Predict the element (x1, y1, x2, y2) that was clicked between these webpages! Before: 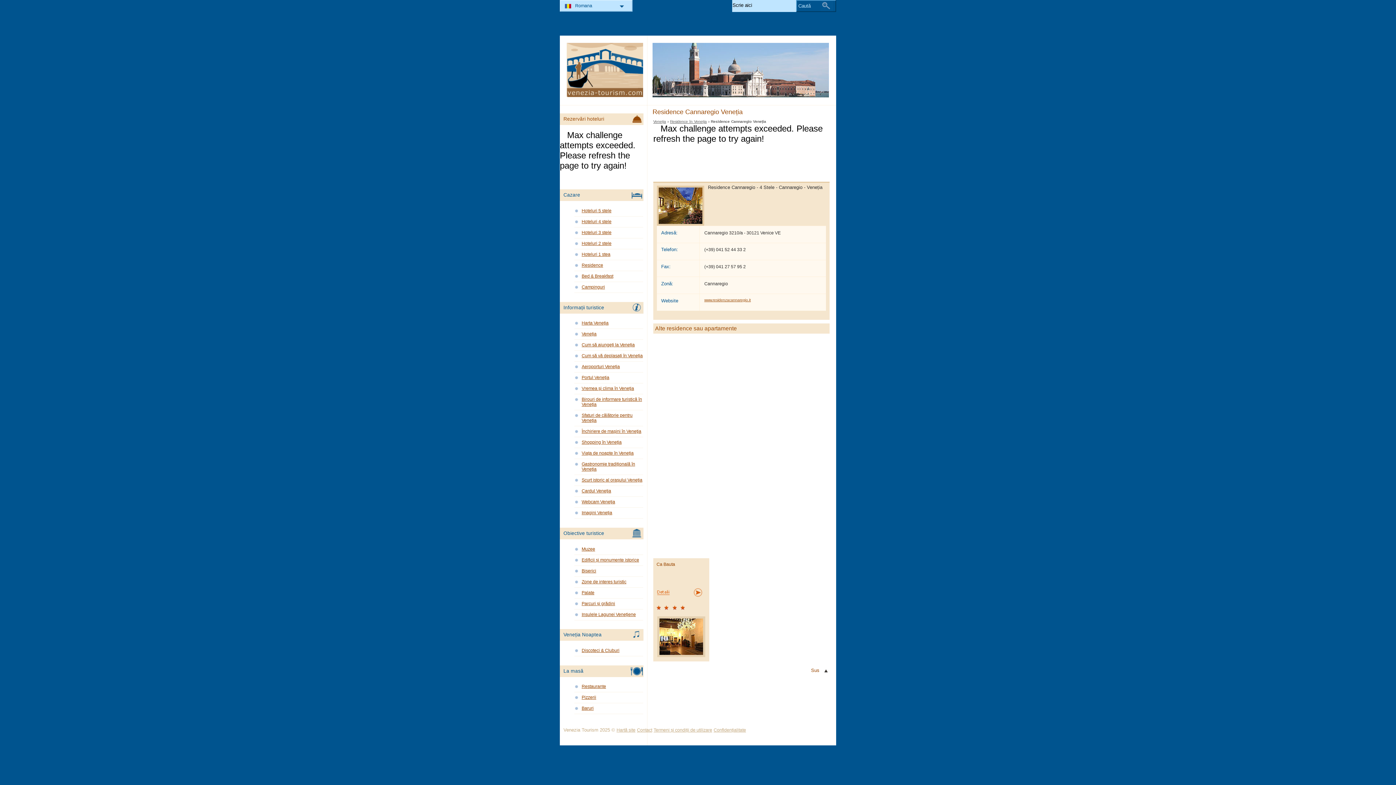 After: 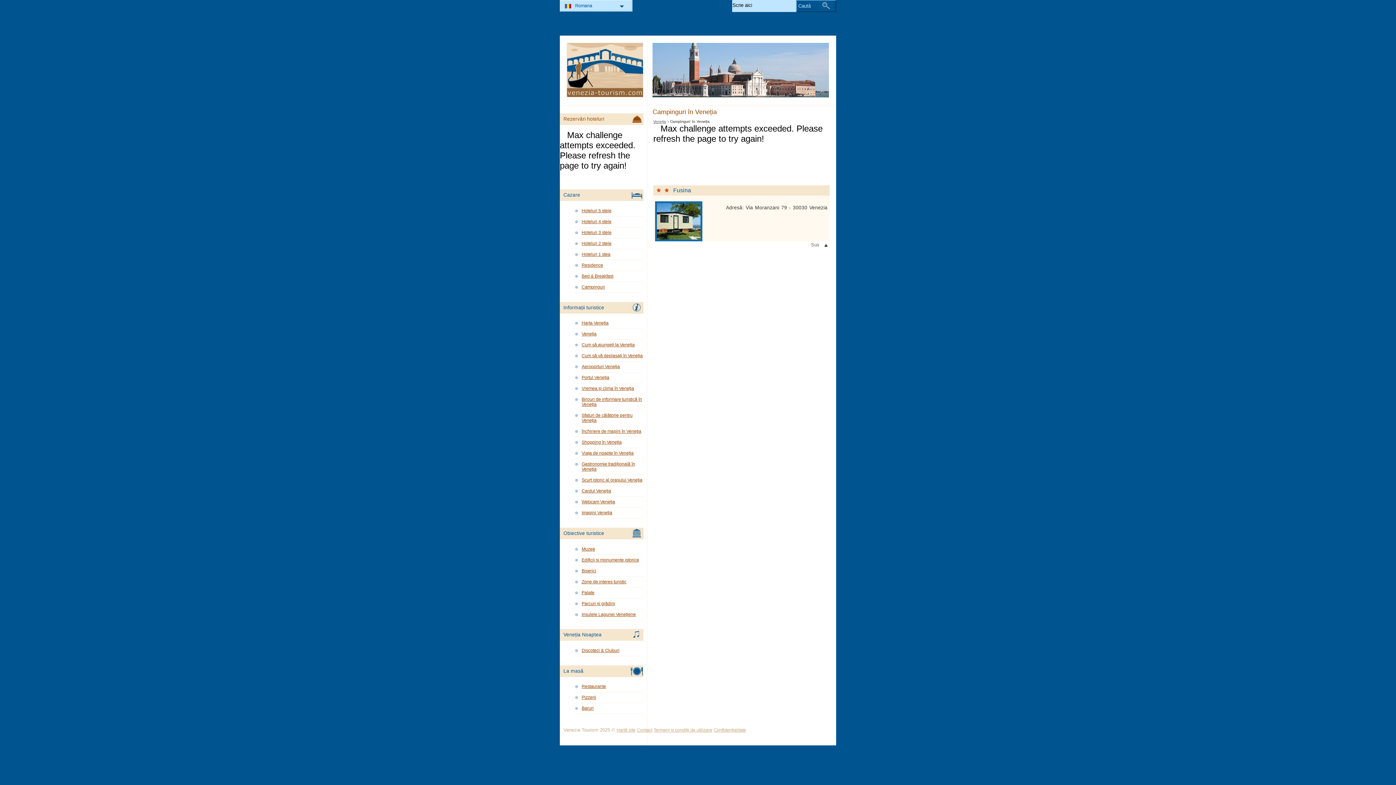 Action: label: Campinguri bbox: (574, 283, 643, 292)